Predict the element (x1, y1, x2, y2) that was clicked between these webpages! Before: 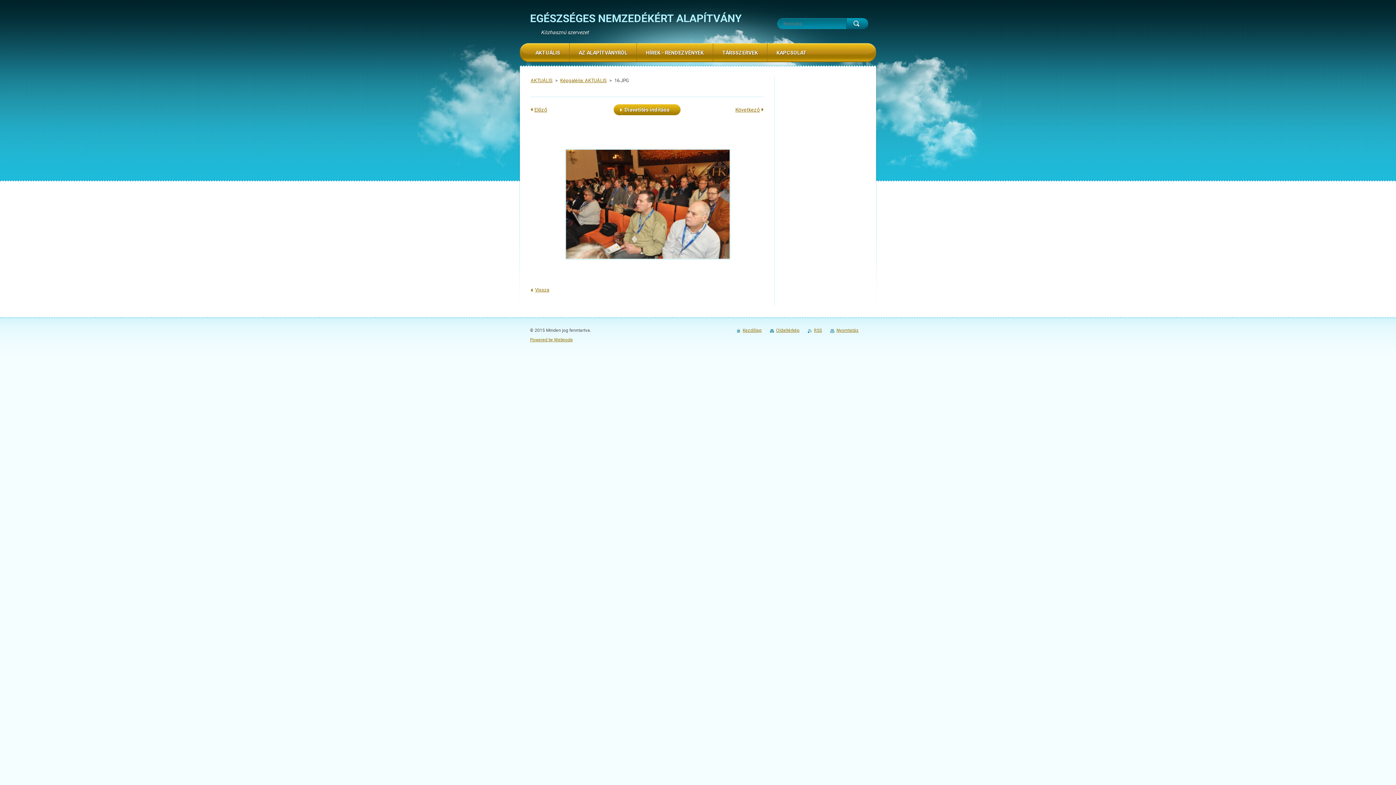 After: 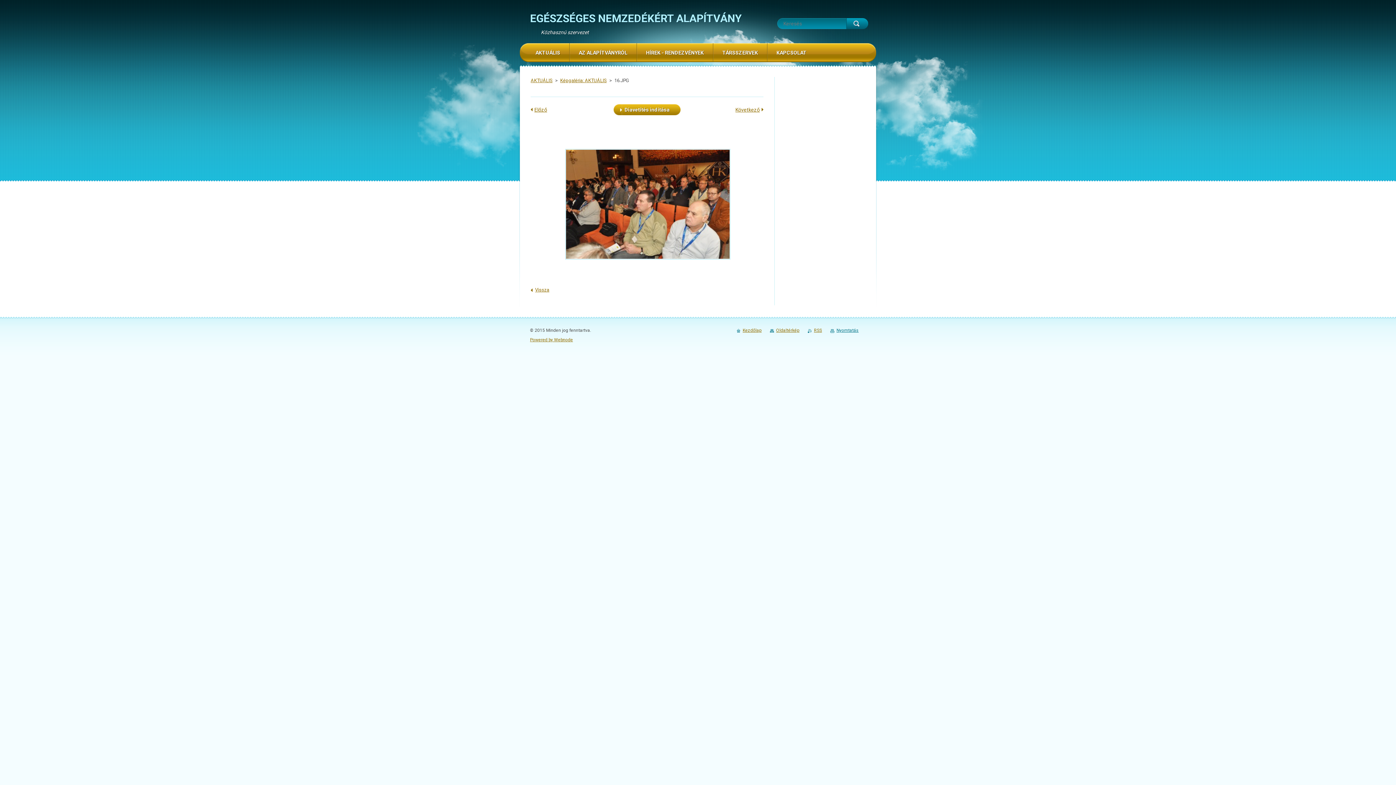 Action: bbox: (830, 328, 858, 333) label: Nyomtatás